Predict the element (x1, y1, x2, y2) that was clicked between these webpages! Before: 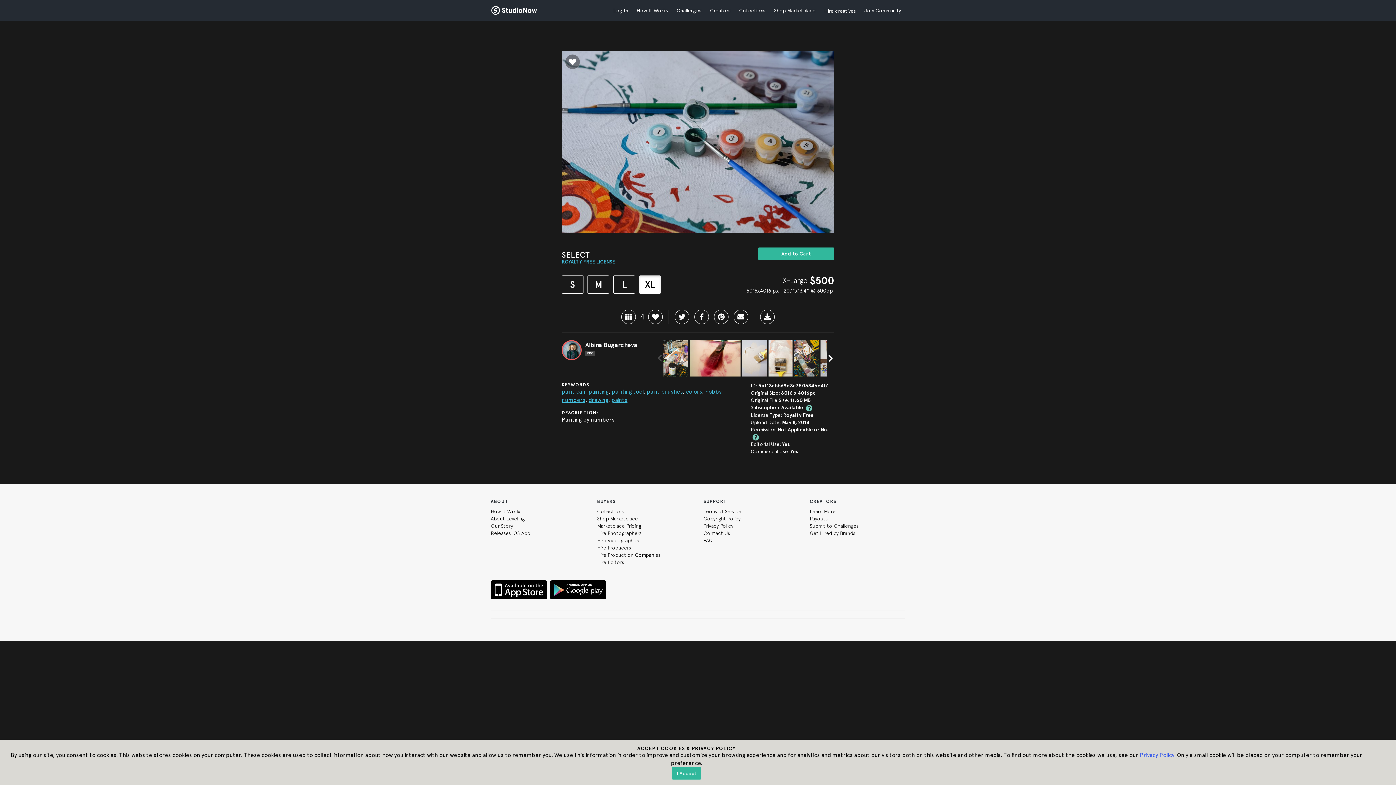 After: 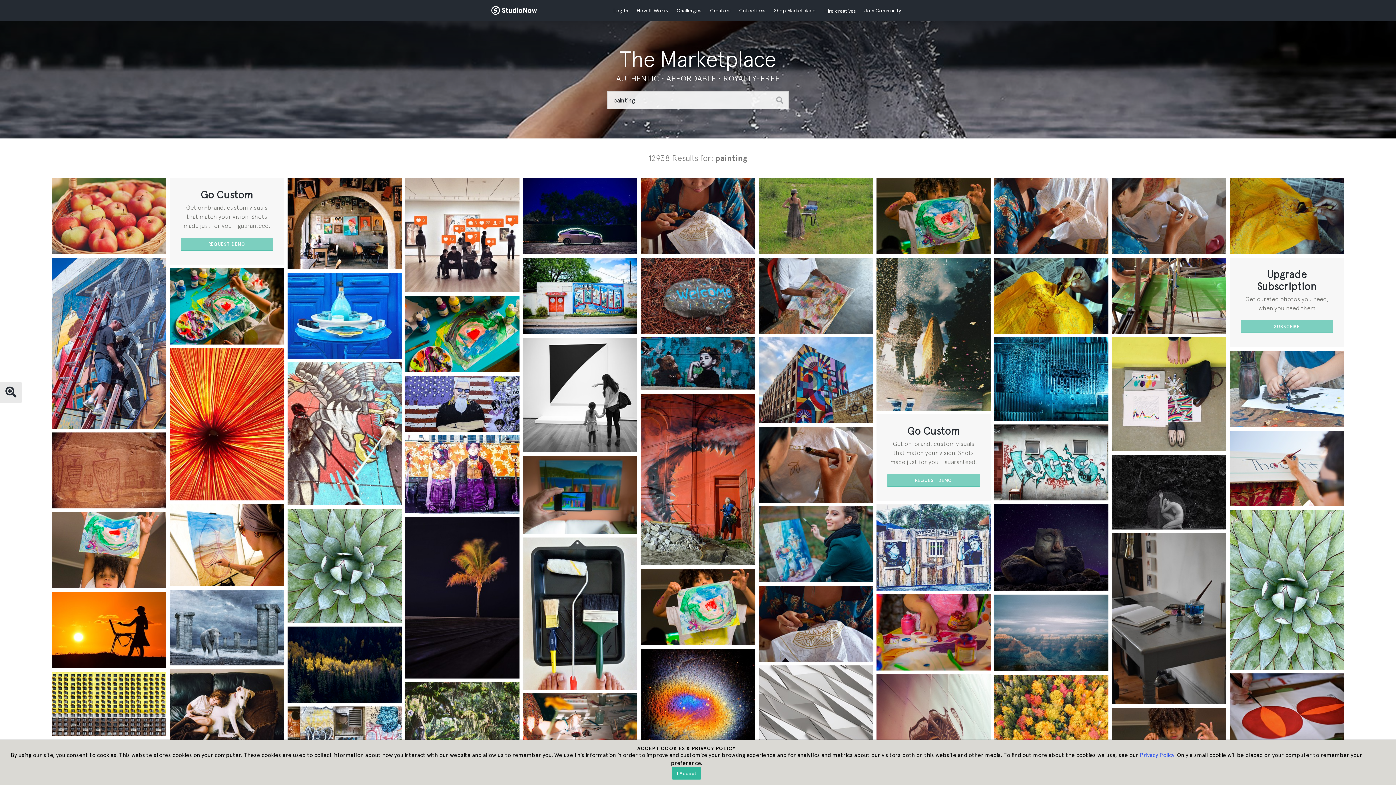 Action: label: painting bbox: (588, 388, 608, 395)